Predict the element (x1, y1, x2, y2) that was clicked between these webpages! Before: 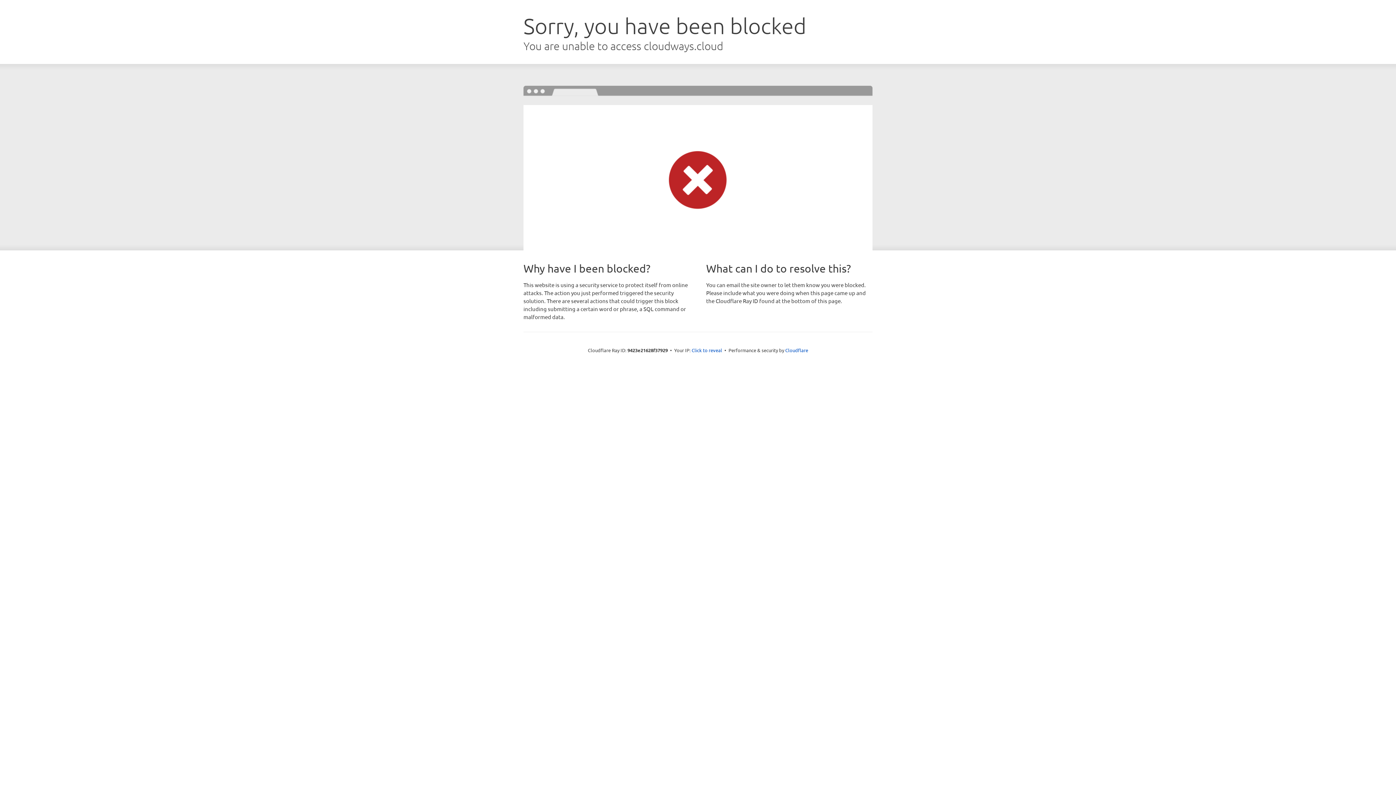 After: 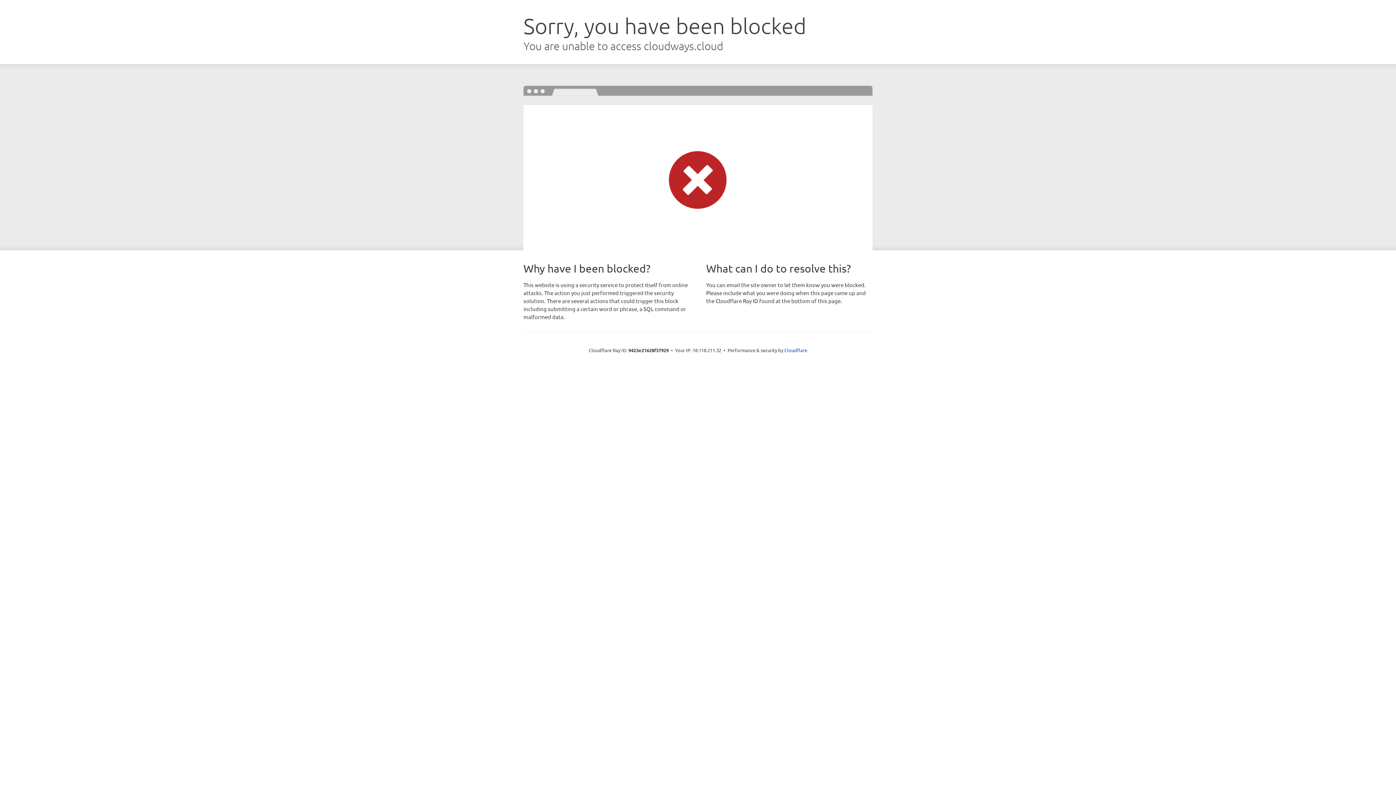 Action: label: Click to reveal bbox: (691, 346, 722, 353)